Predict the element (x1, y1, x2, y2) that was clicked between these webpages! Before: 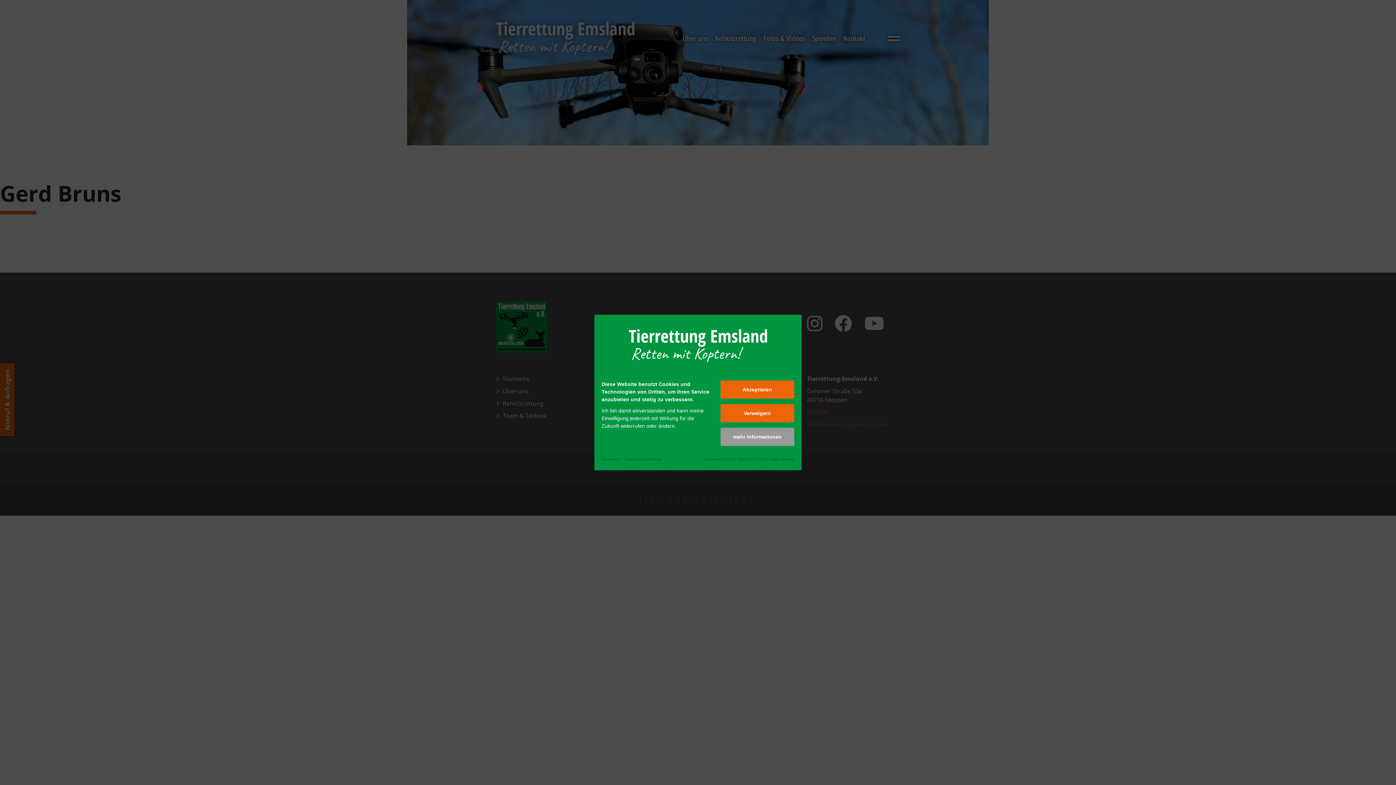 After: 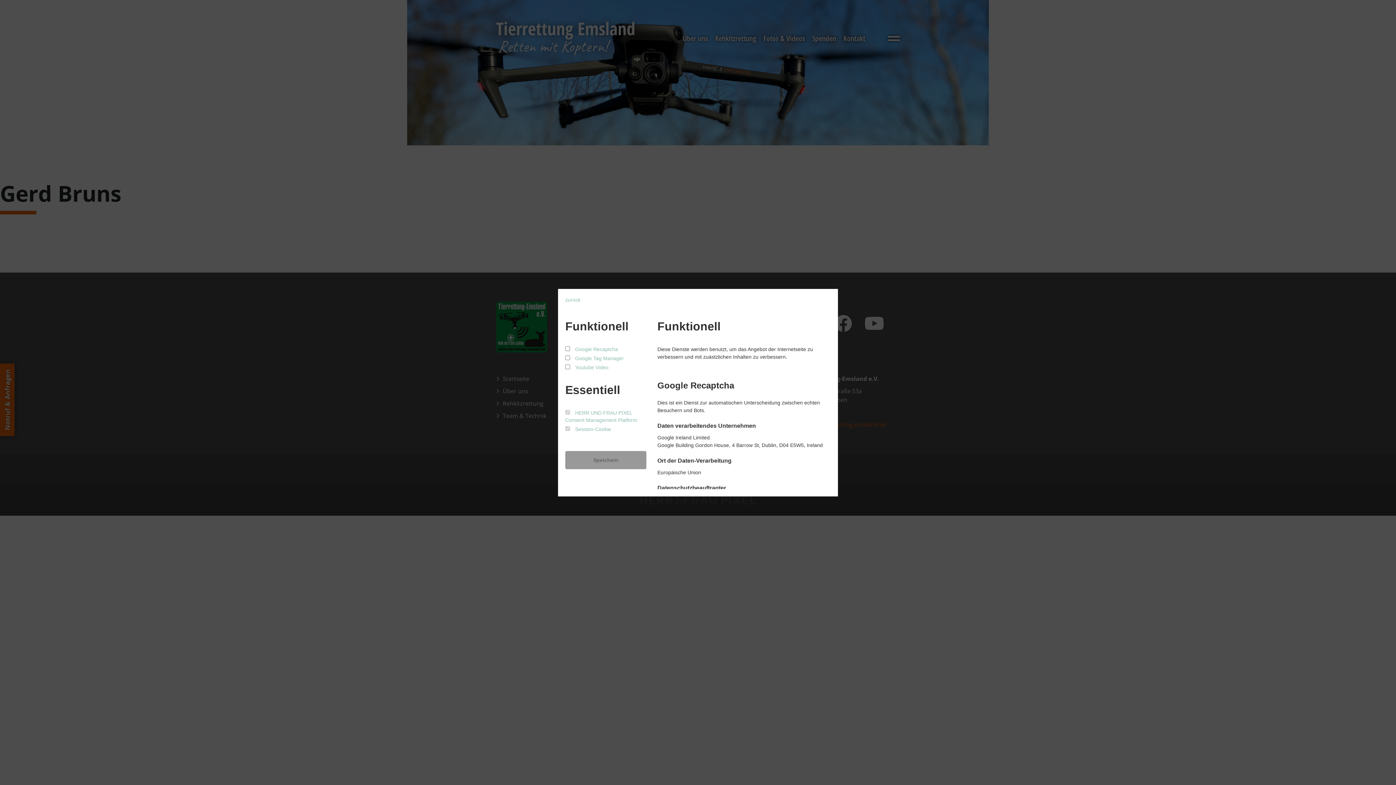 Action: label: mehr Informationen bbox: (720, 428, 794, 446)